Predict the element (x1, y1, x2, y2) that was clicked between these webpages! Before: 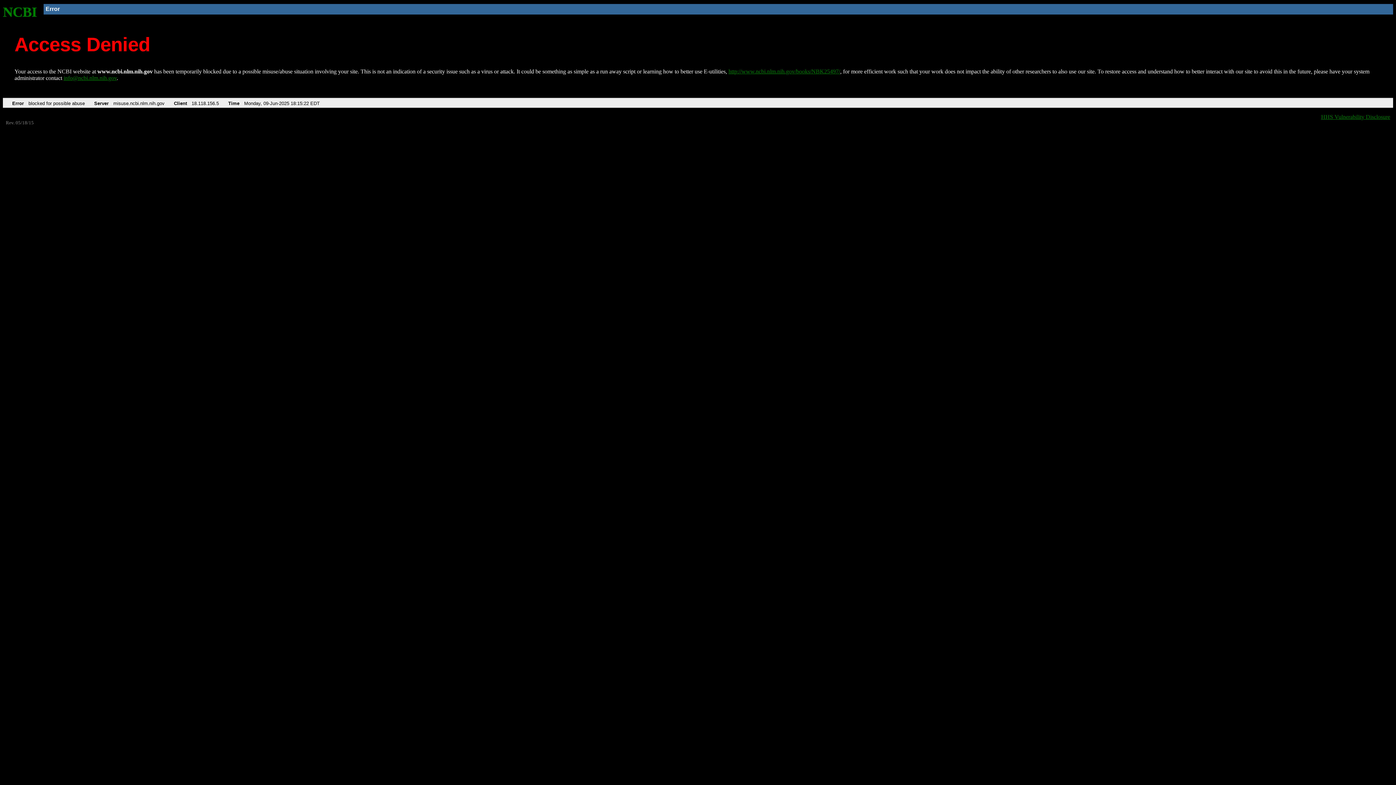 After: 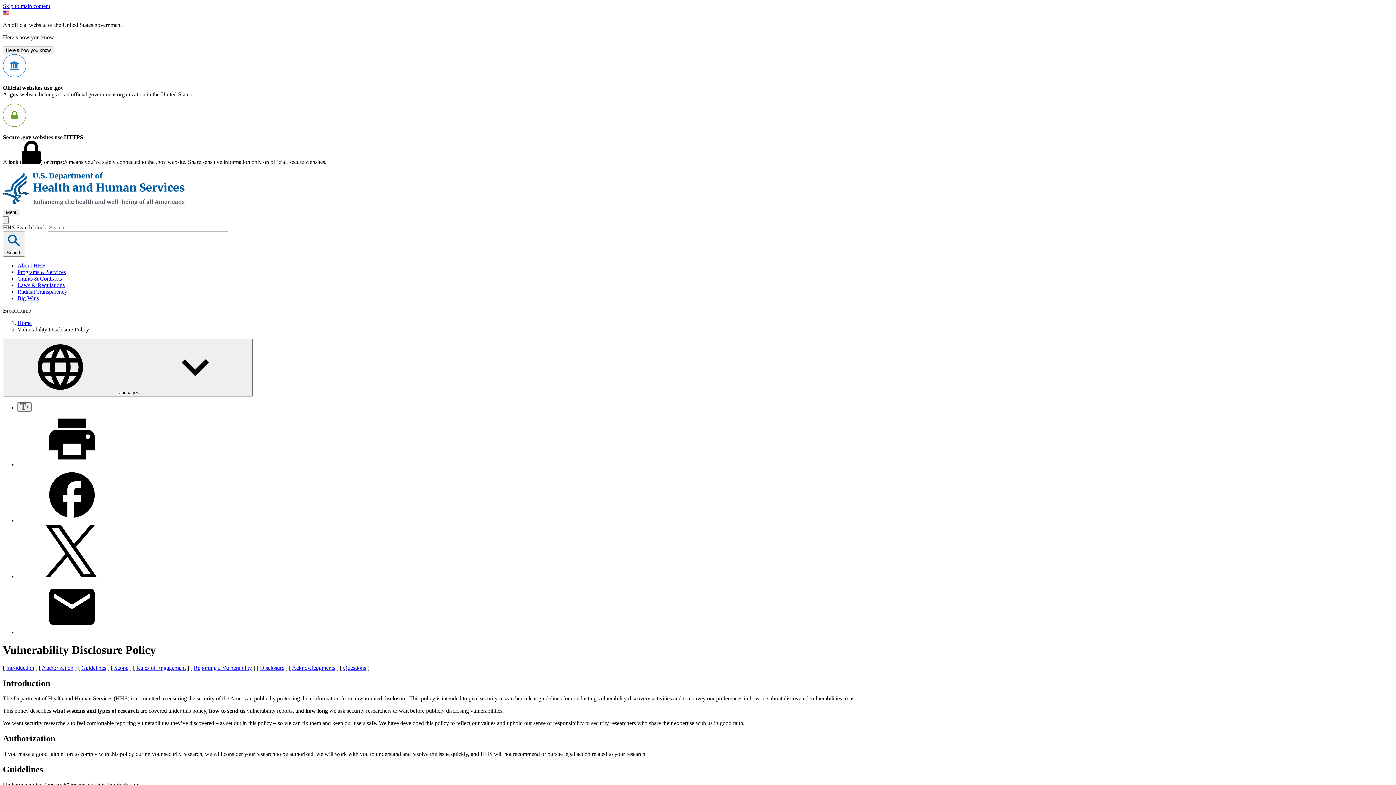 Action: bbox: (1321, 113, 1390, 119) label: HHS Vulnerability Disclosure